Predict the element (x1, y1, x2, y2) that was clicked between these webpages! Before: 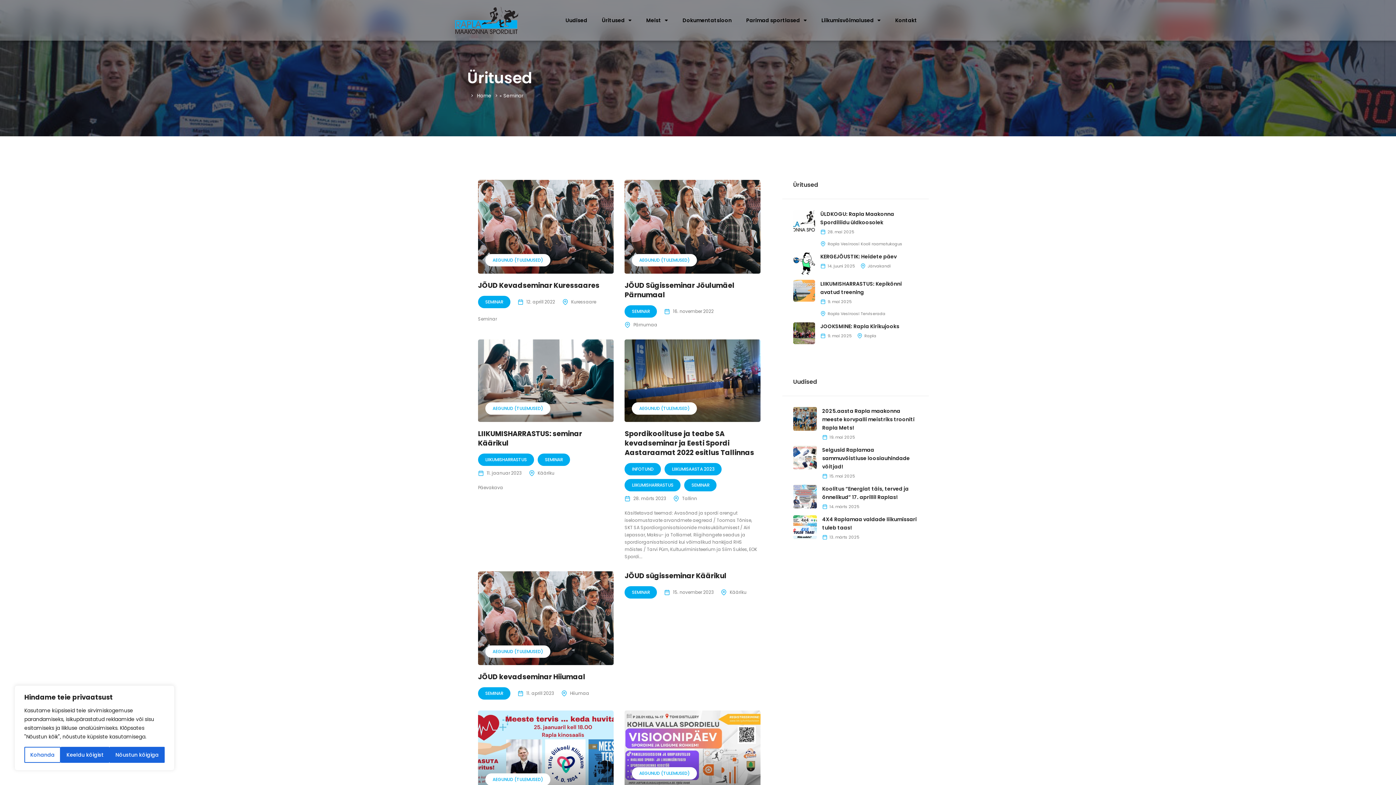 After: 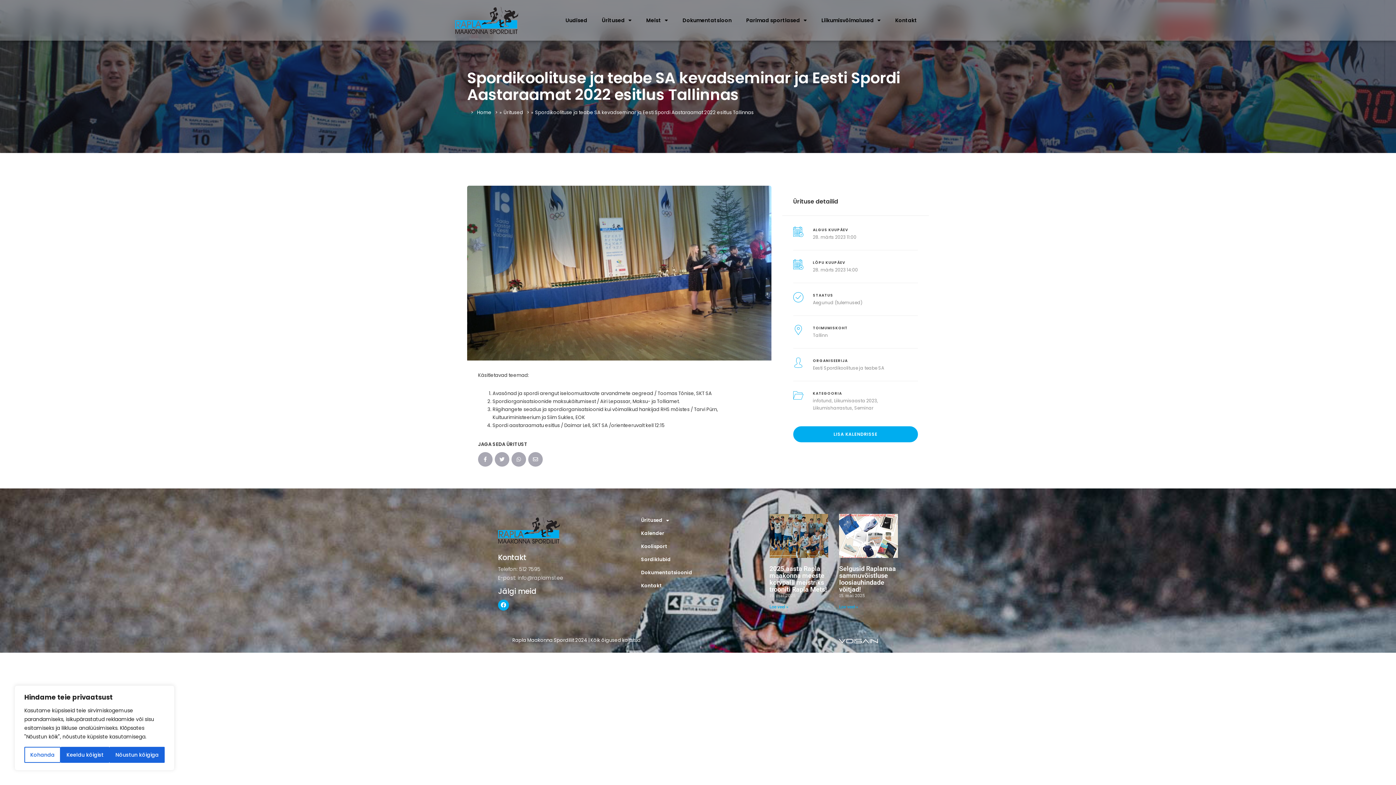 Action: bbox: (624, 429, 754, 457) label: Spordikoolituse ja teabe SA kevadseminar ja Eesti Spordi Aastaraamat 2022 esitlus Tallinnas